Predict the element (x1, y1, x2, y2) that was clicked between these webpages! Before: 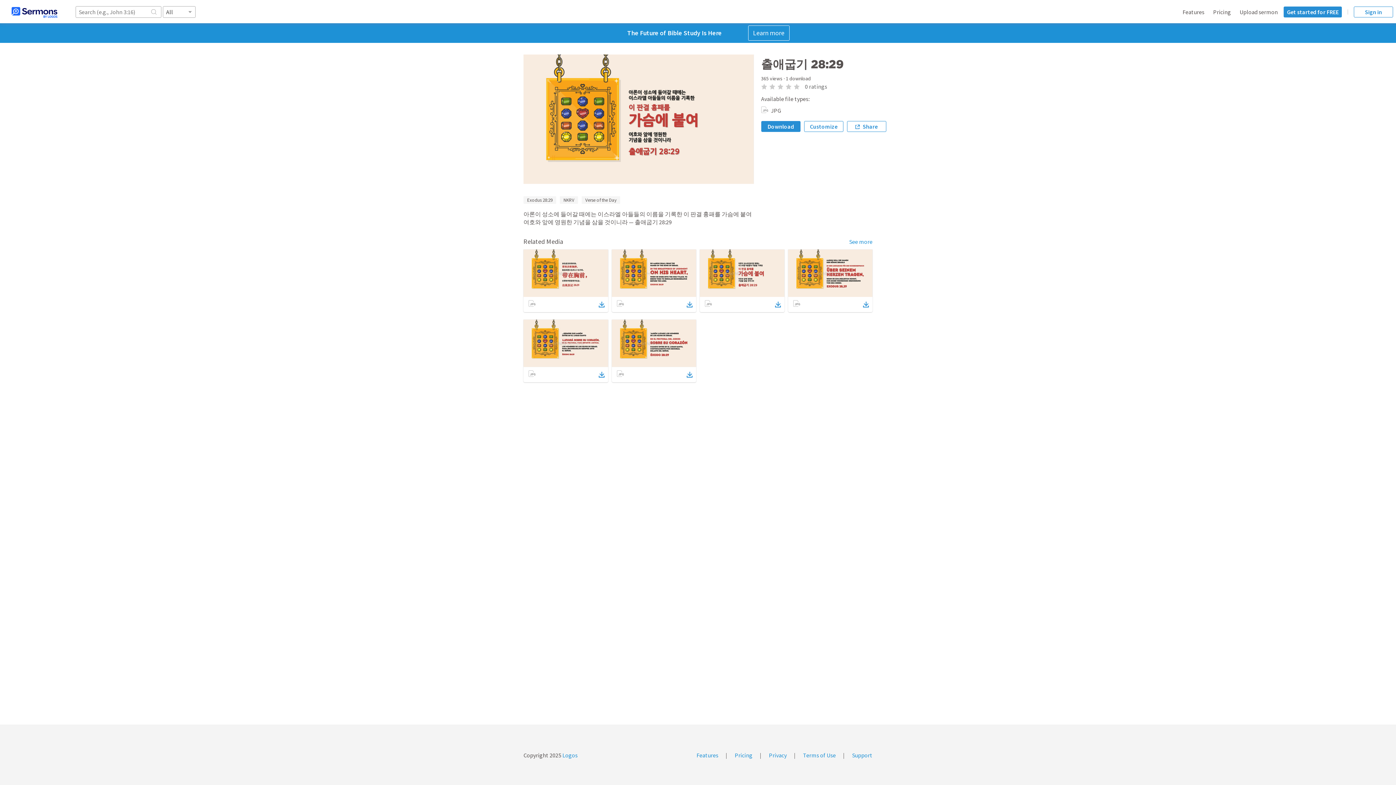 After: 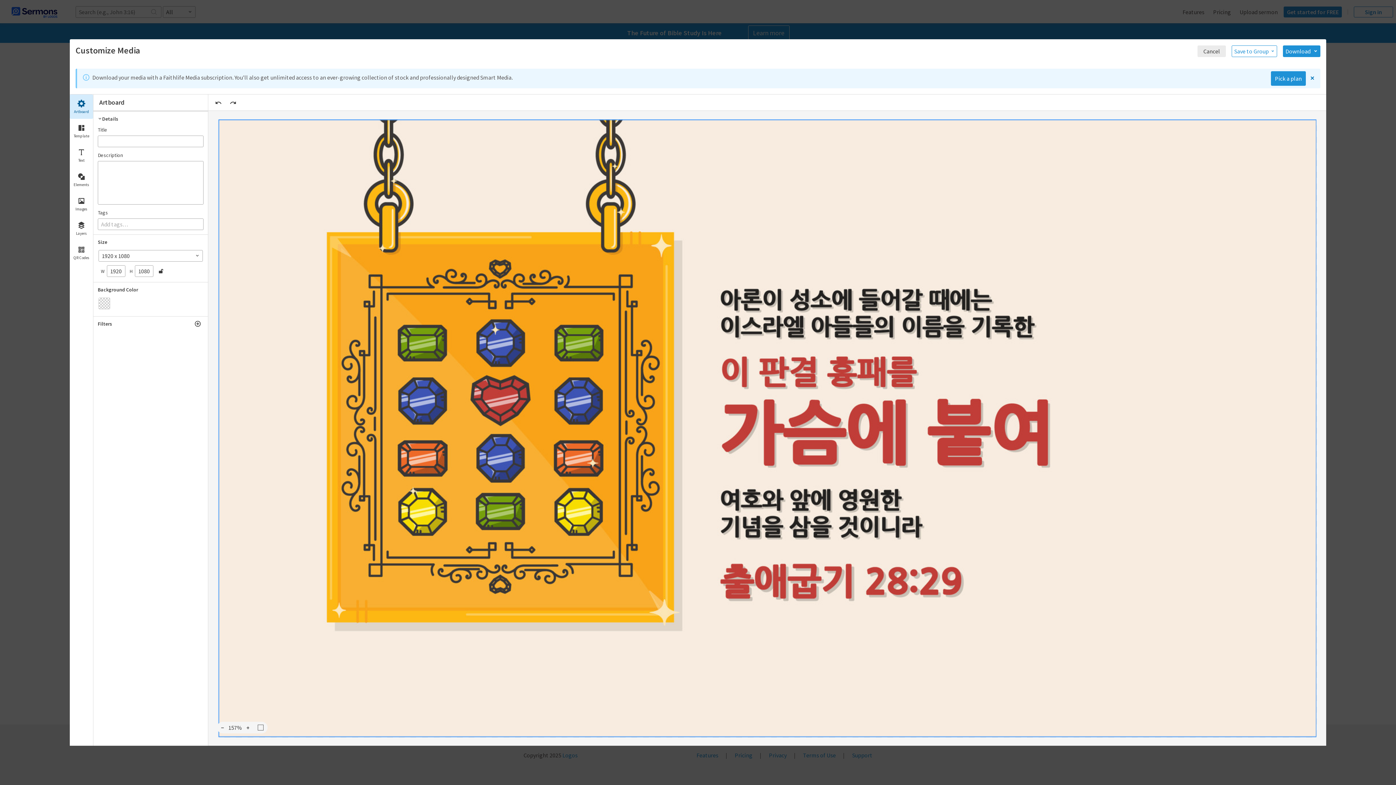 Action: label: Customize bbox: (804, 121, 843, 132)